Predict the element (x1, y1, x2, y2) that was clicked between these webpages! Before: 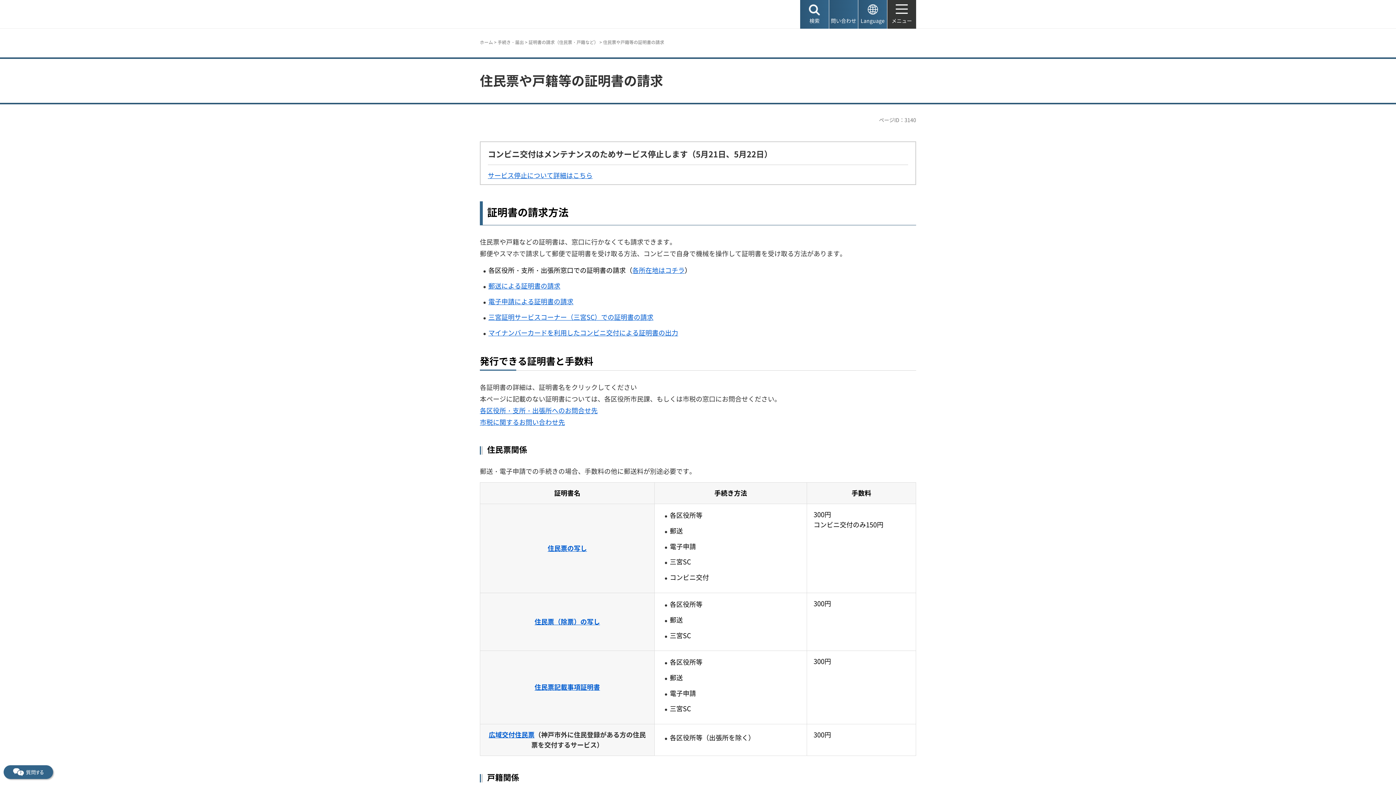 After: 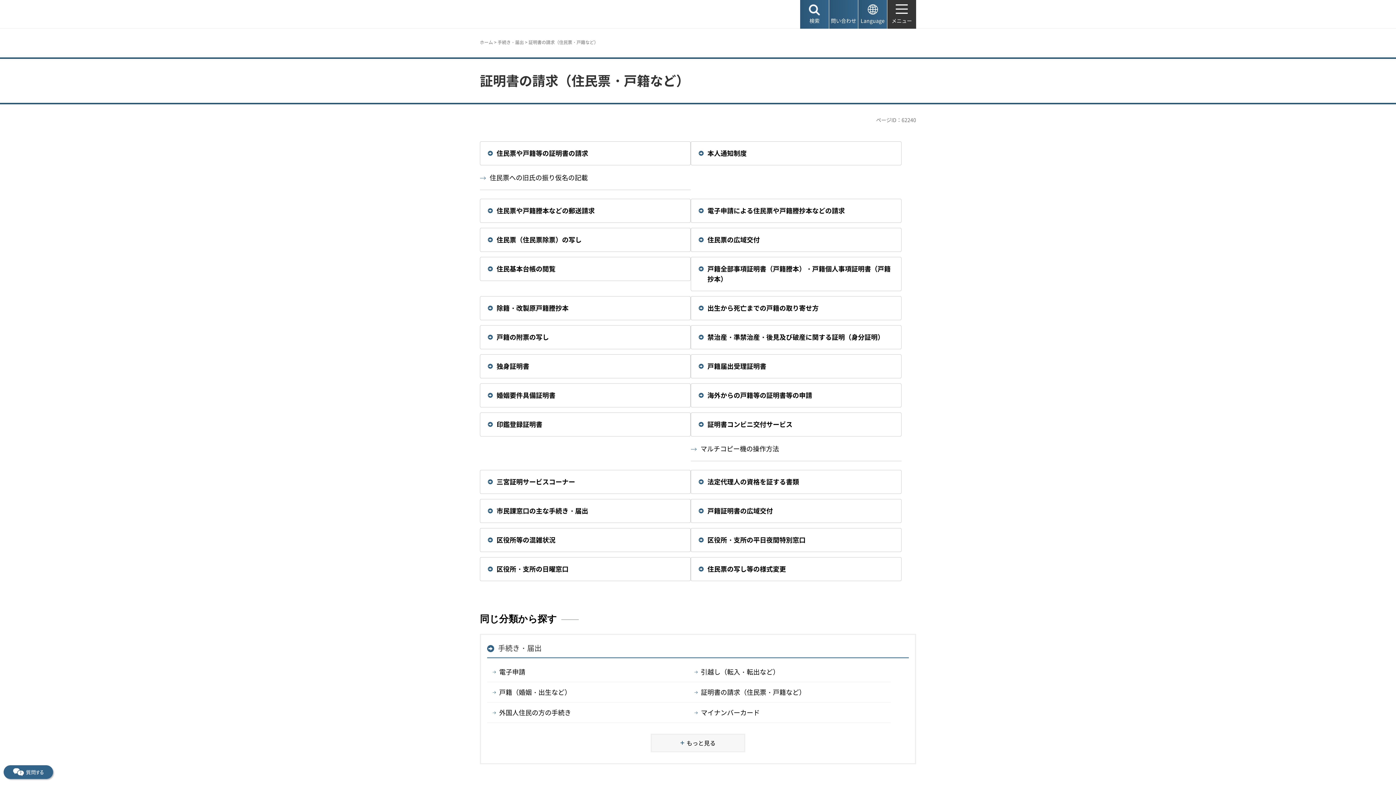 Action: bbox: (528, 38, 598, 45) label: 証明書の請求（住民票・戸籍など）